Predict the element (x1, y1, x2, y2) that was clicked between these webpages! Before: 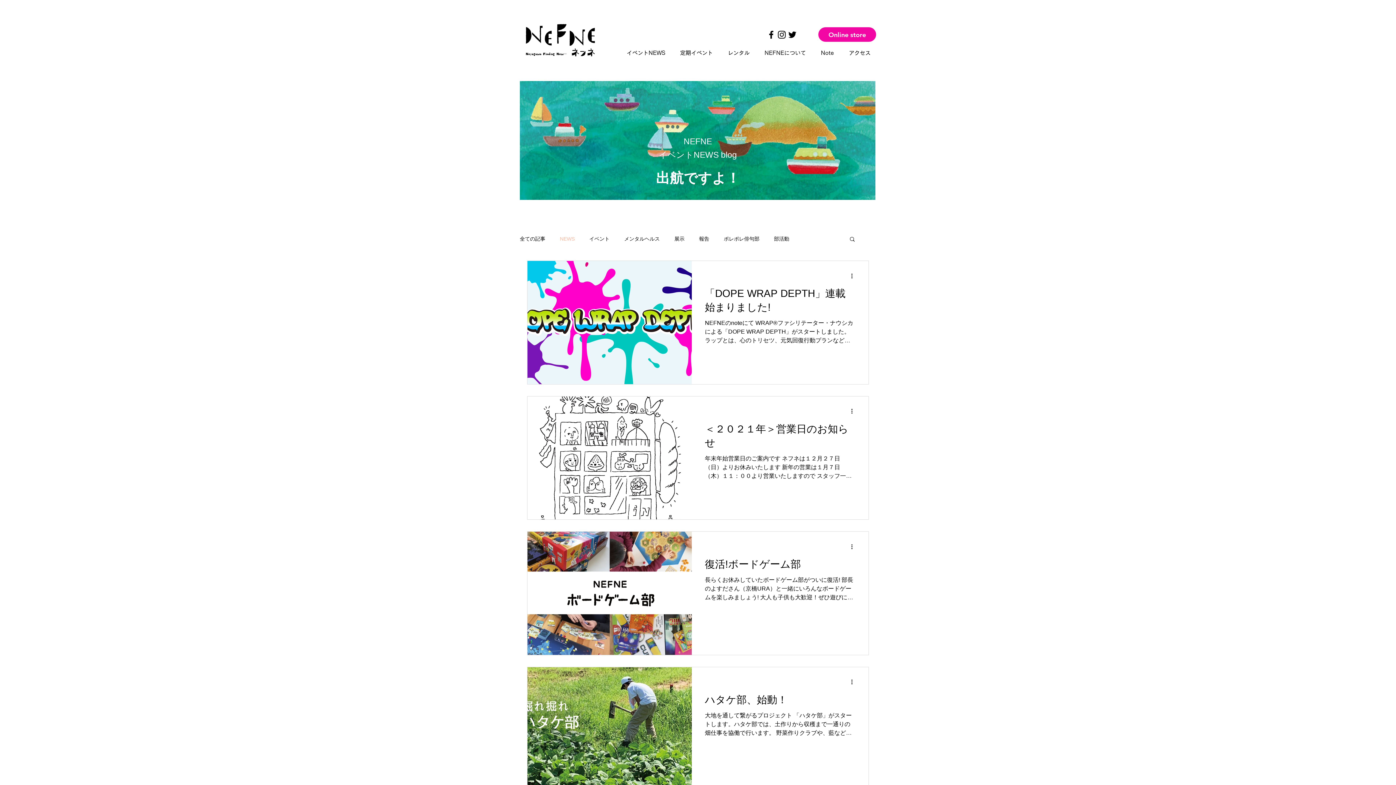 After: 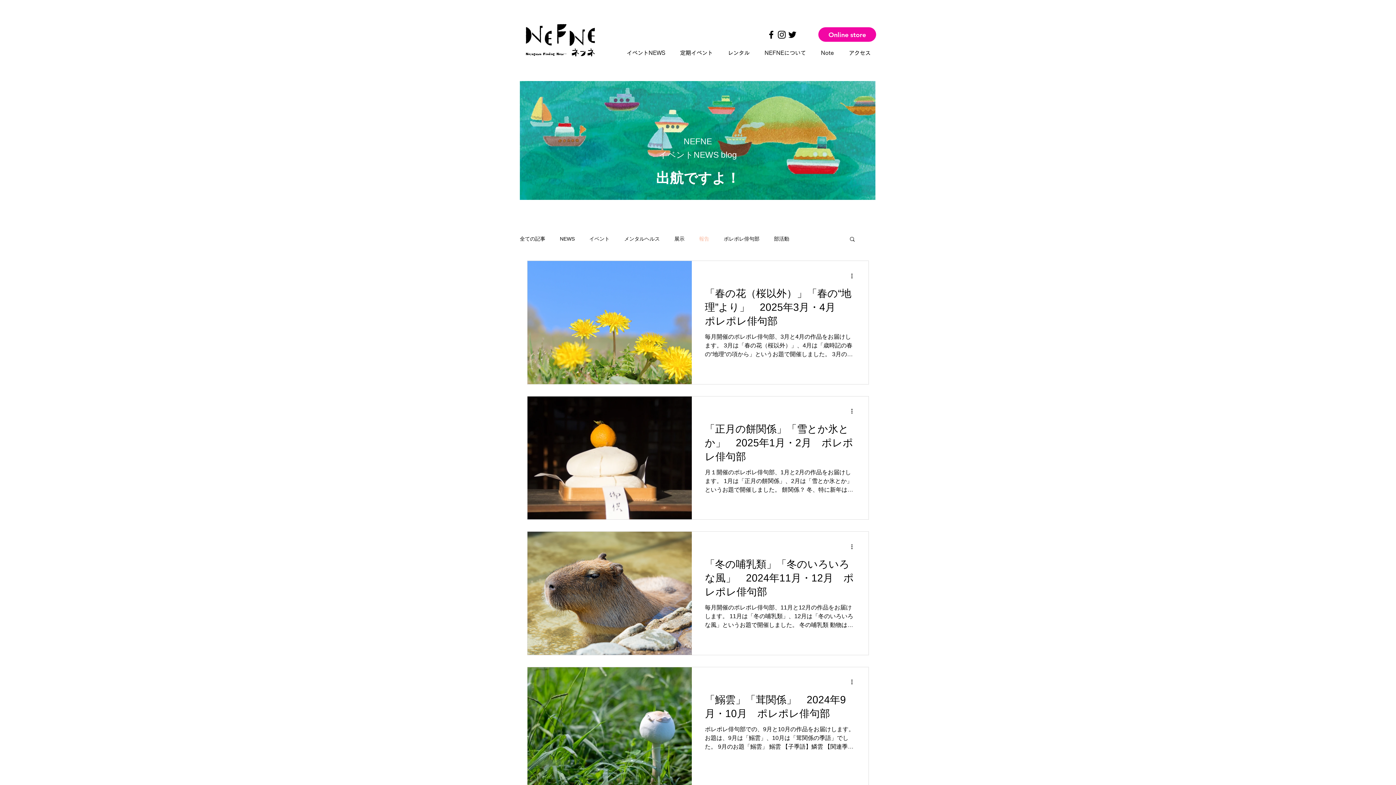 Action: bbox: (699, 235, 709, 242) label: 報告